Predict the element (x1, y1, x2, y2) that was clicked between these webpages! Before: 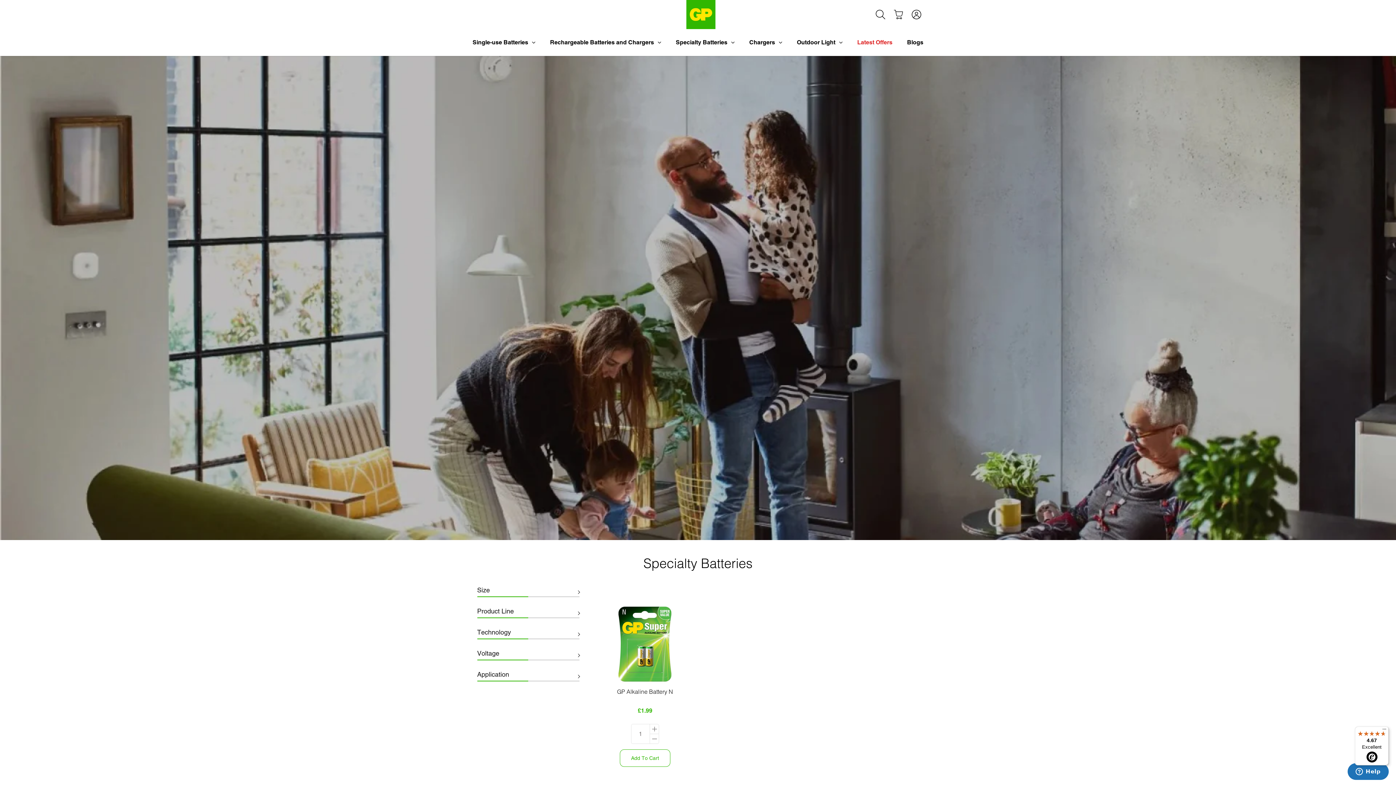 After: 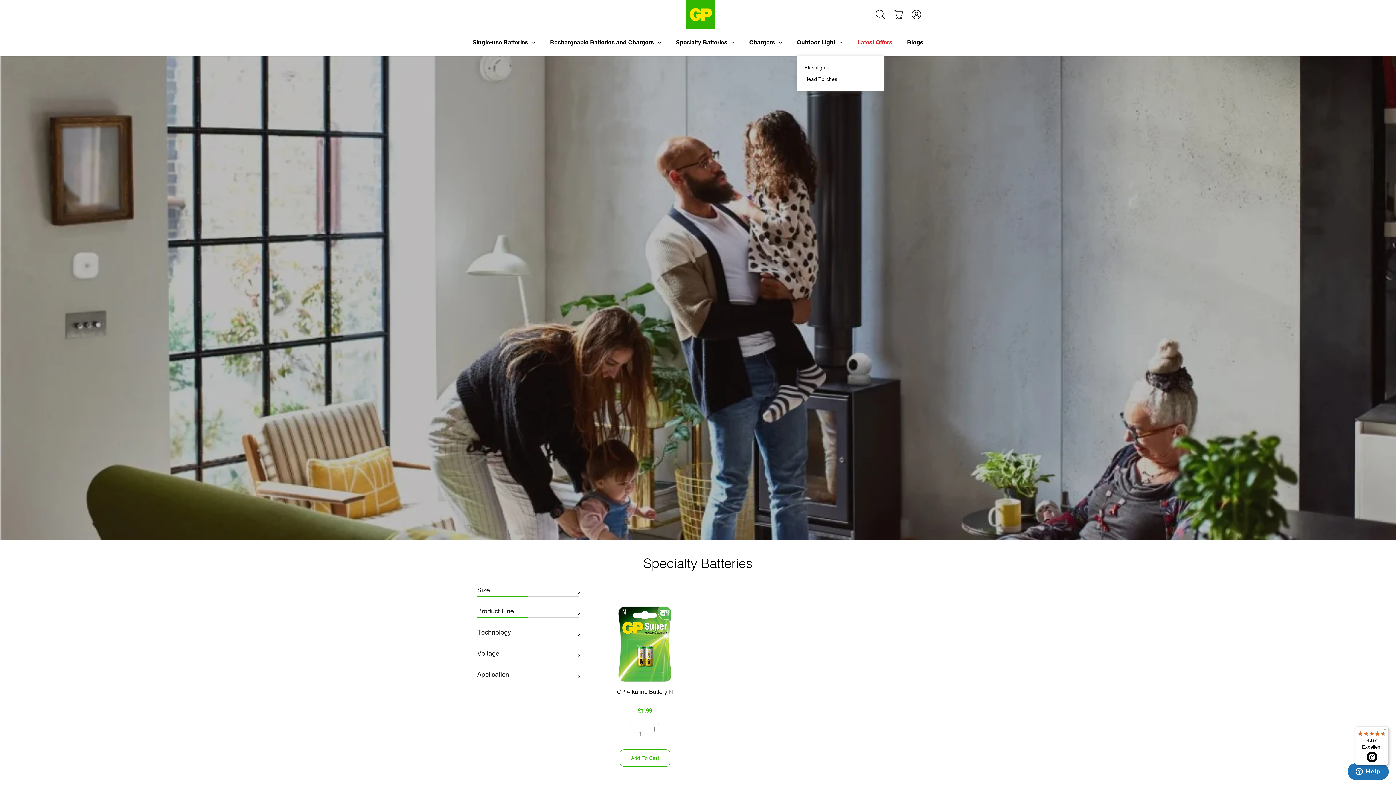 Action: bbox: (839, 39, 842, 45) label: Toggle Dropdown